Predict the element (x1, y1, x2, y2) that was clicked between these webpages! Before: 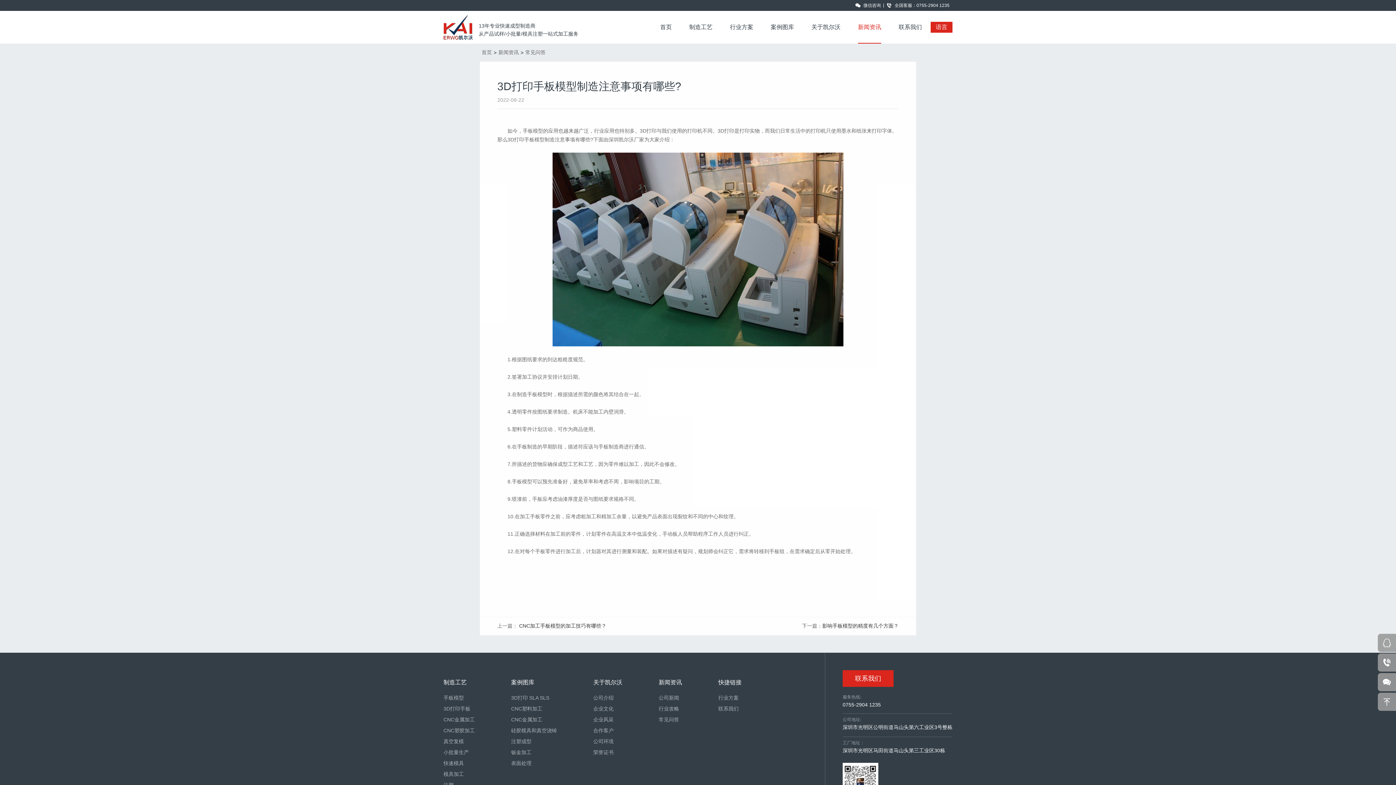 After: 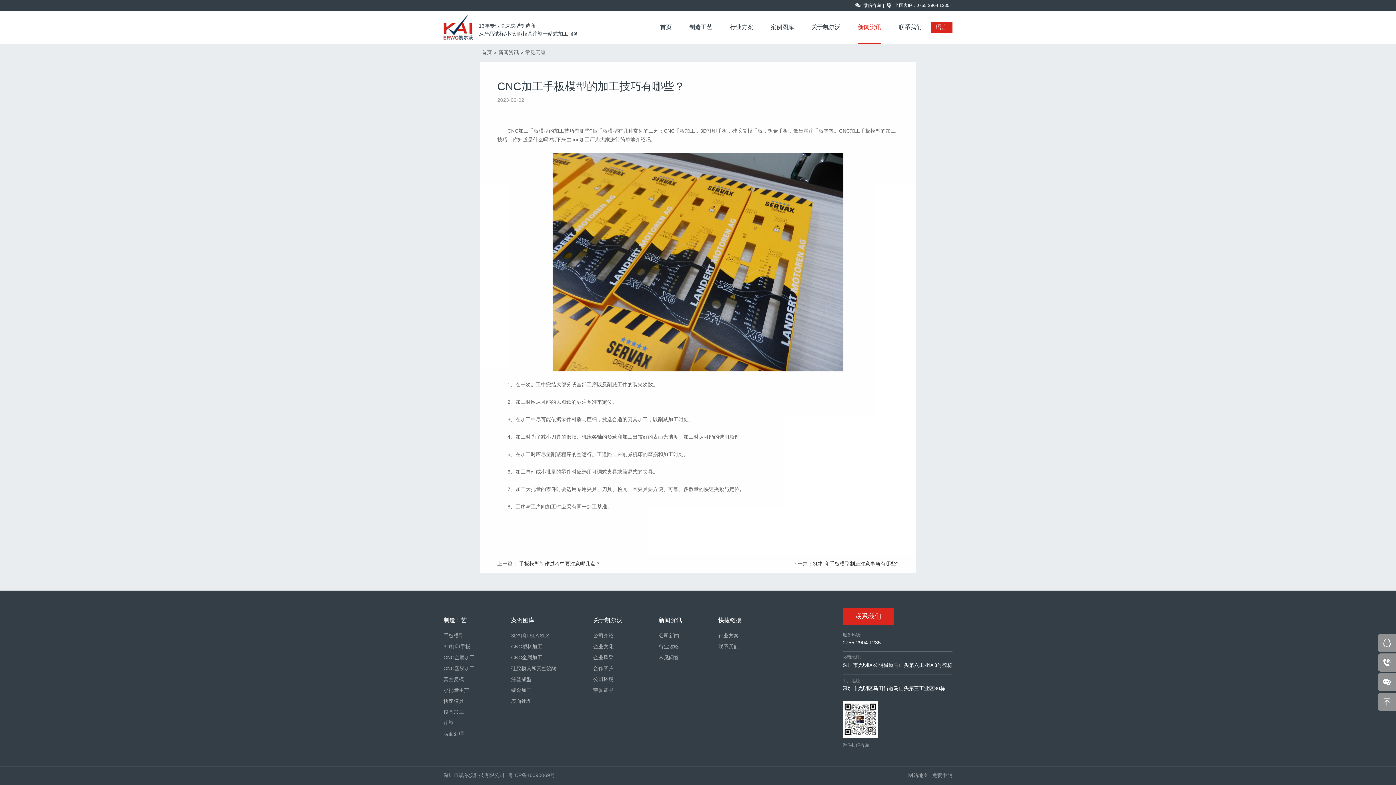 Action: label: CNC加工手板模型的加工技巧有哪些？ bbox: (519, 623, 606, 629)